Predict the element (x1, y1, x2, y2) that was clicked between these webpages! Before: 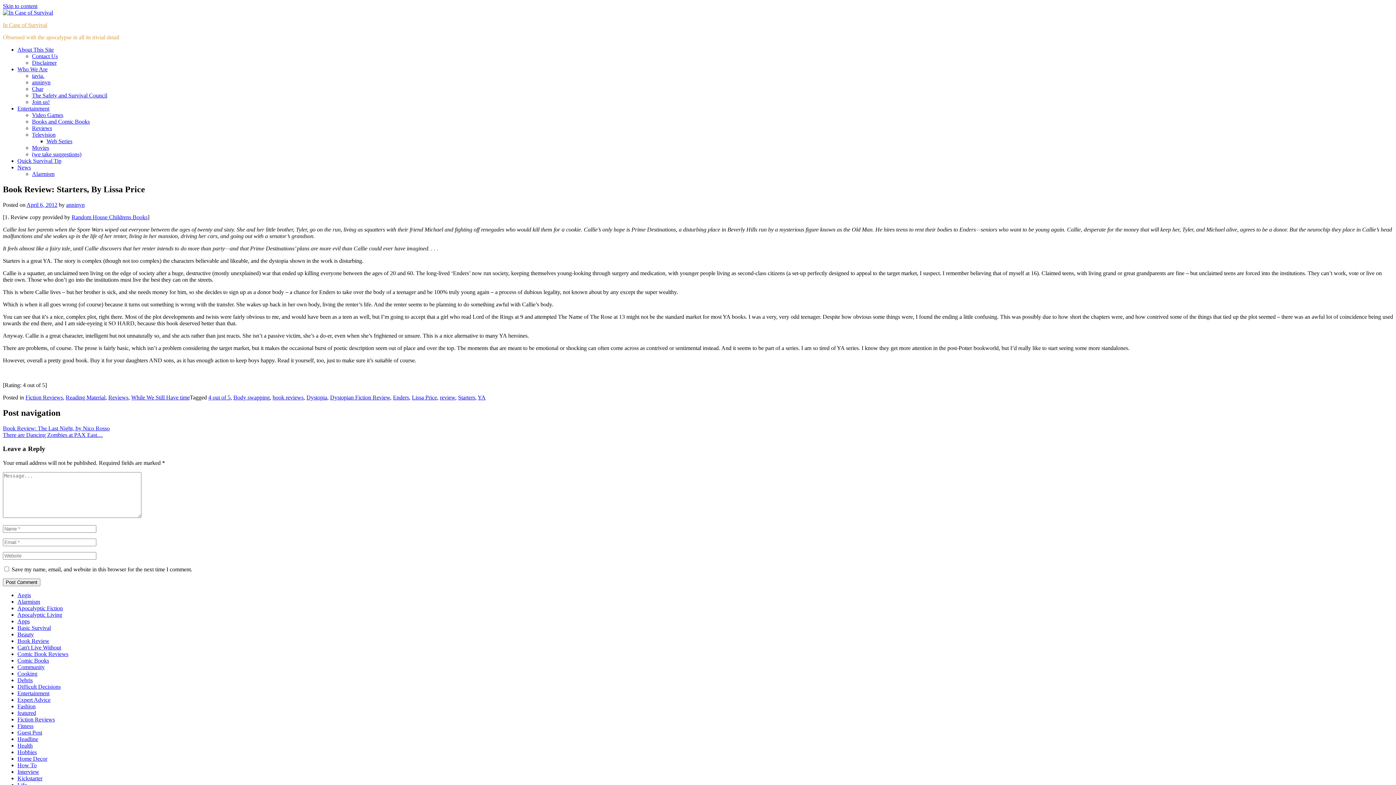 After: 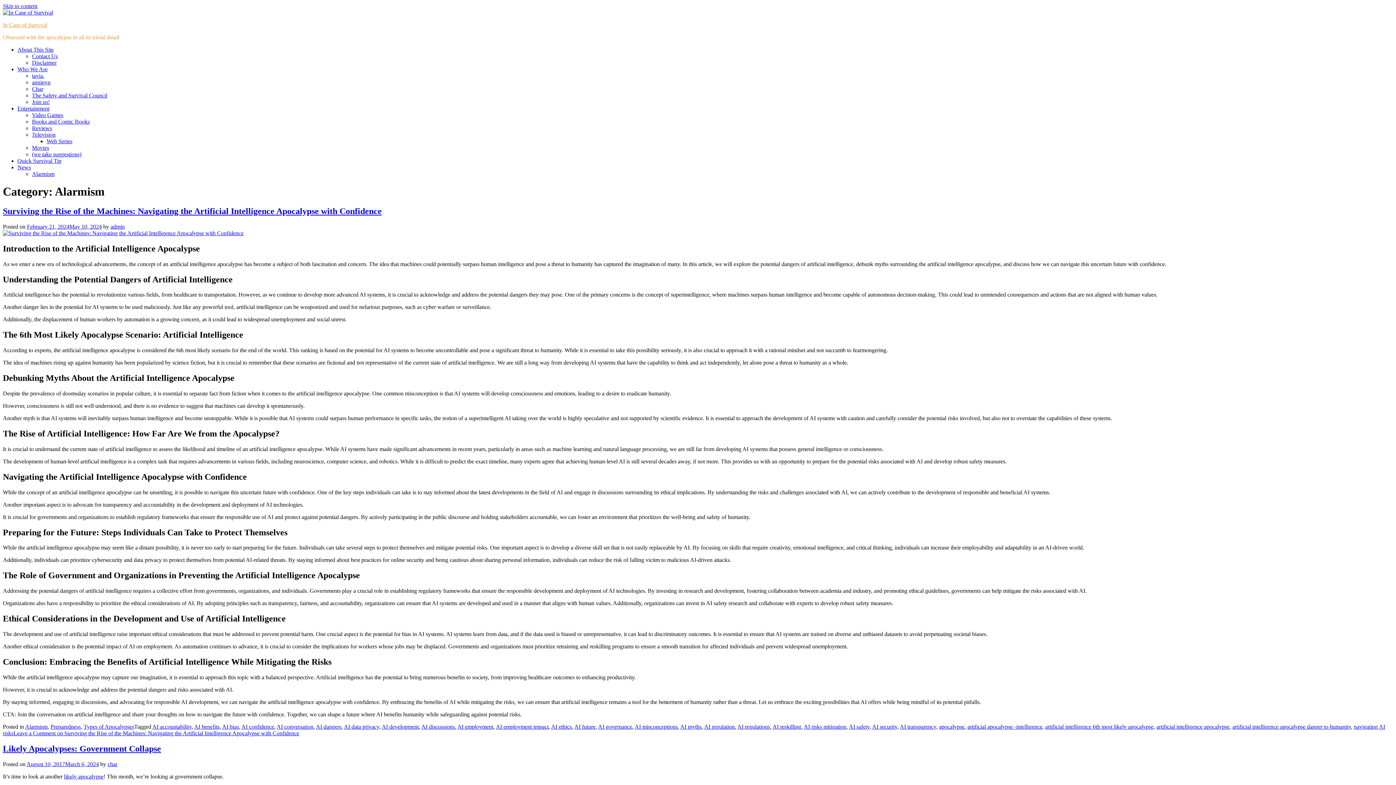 Action: label: Alarmism bbox: (17, 598, 40, 605)